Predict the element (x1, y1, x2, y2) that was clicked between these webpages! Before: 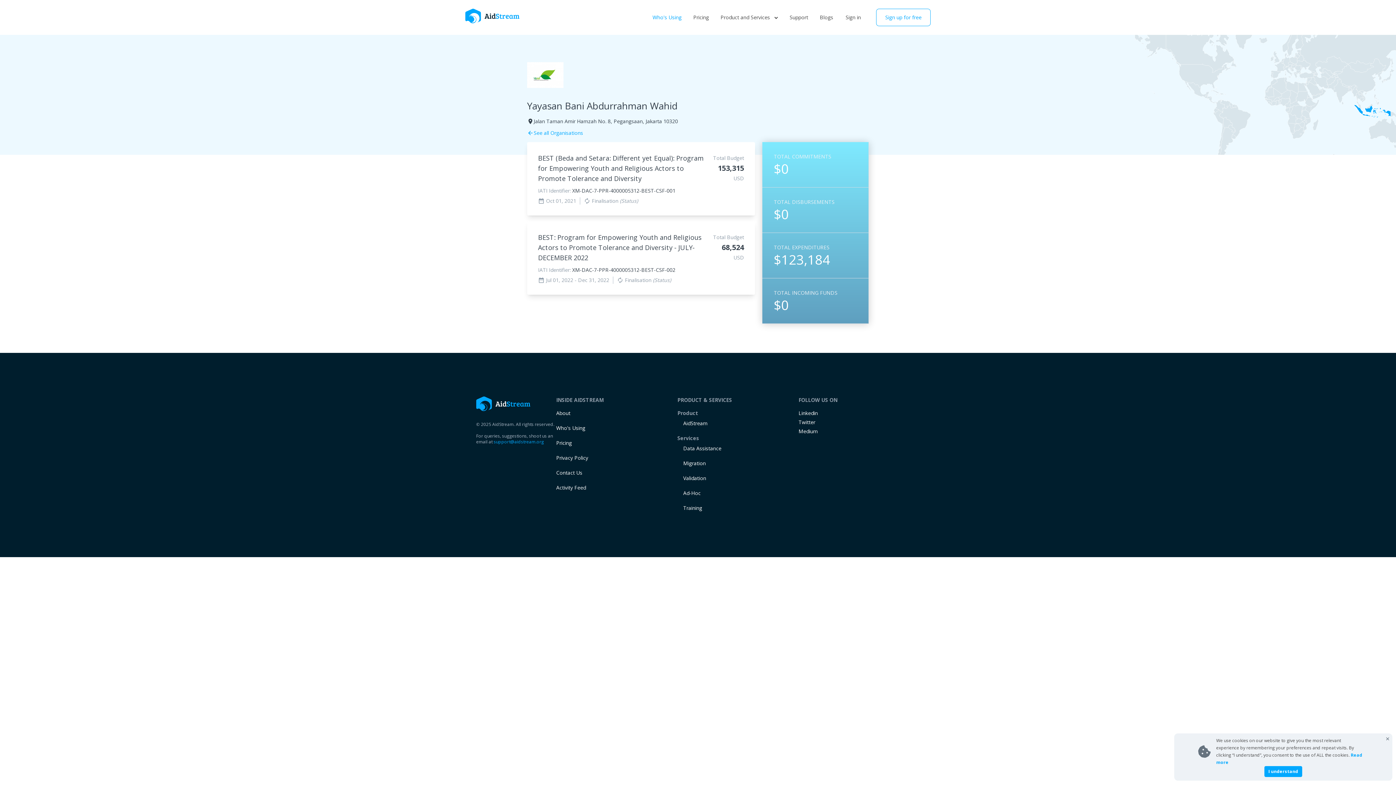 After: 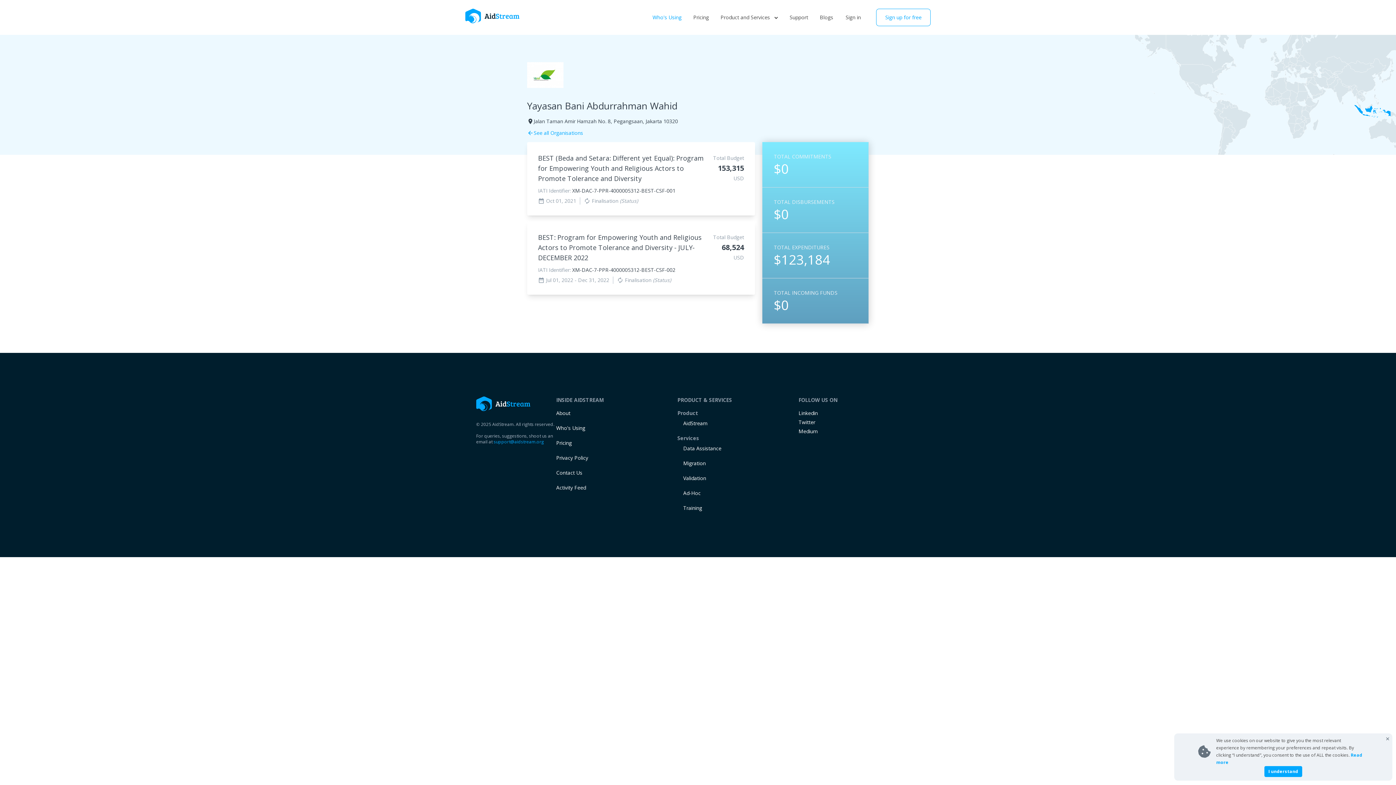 Action: bbox: (527, 62, 678, 88)